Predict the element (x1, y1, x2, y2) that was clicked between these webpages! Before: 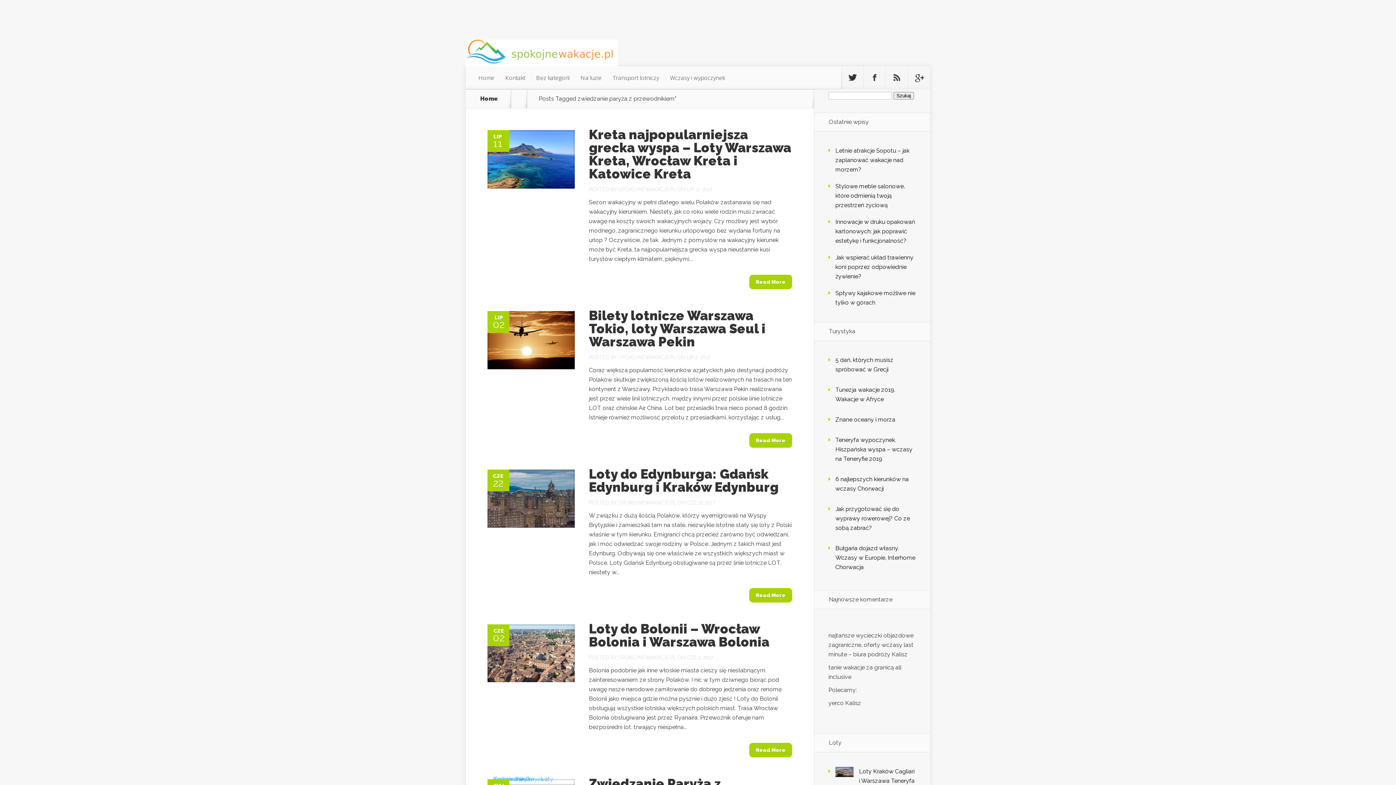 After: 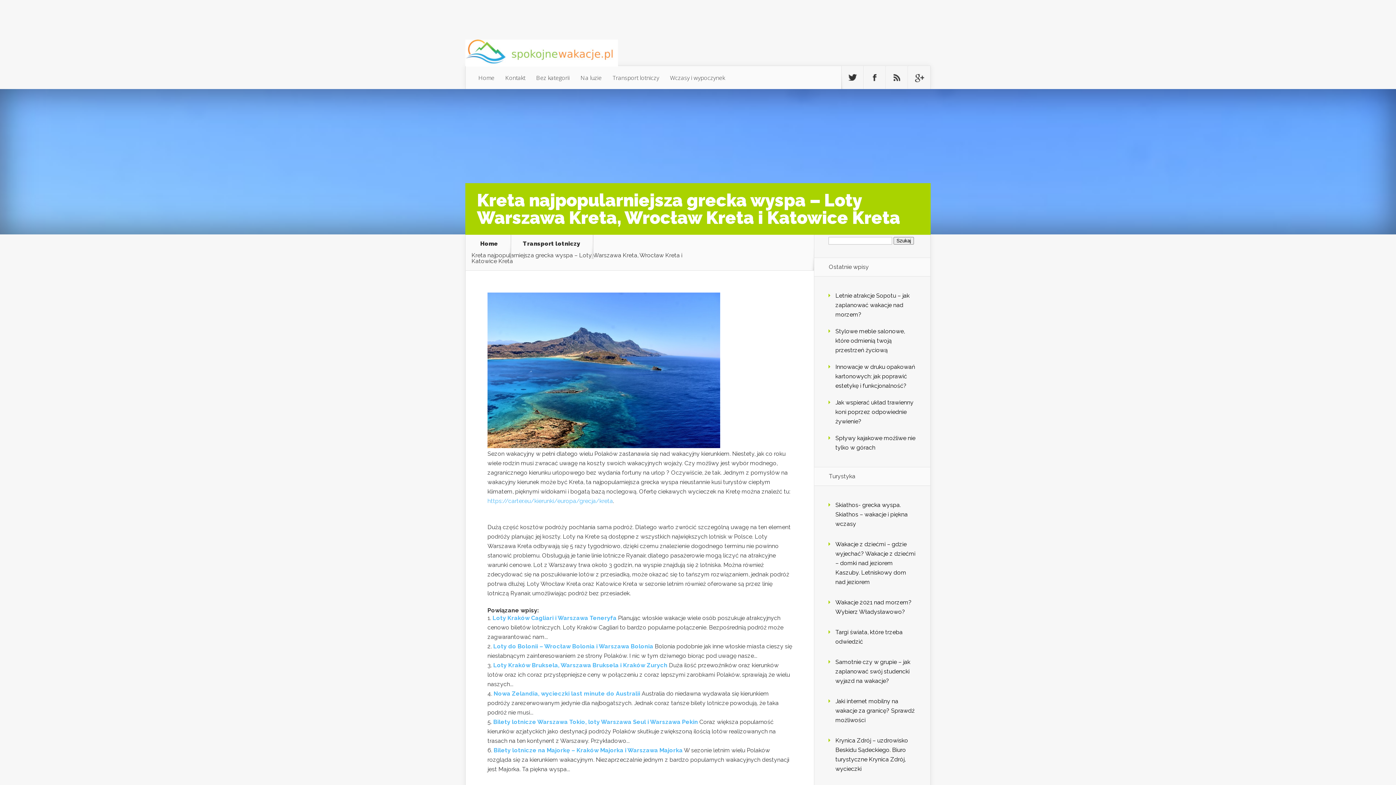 Action: bbox: (487, 183, 574, 190)